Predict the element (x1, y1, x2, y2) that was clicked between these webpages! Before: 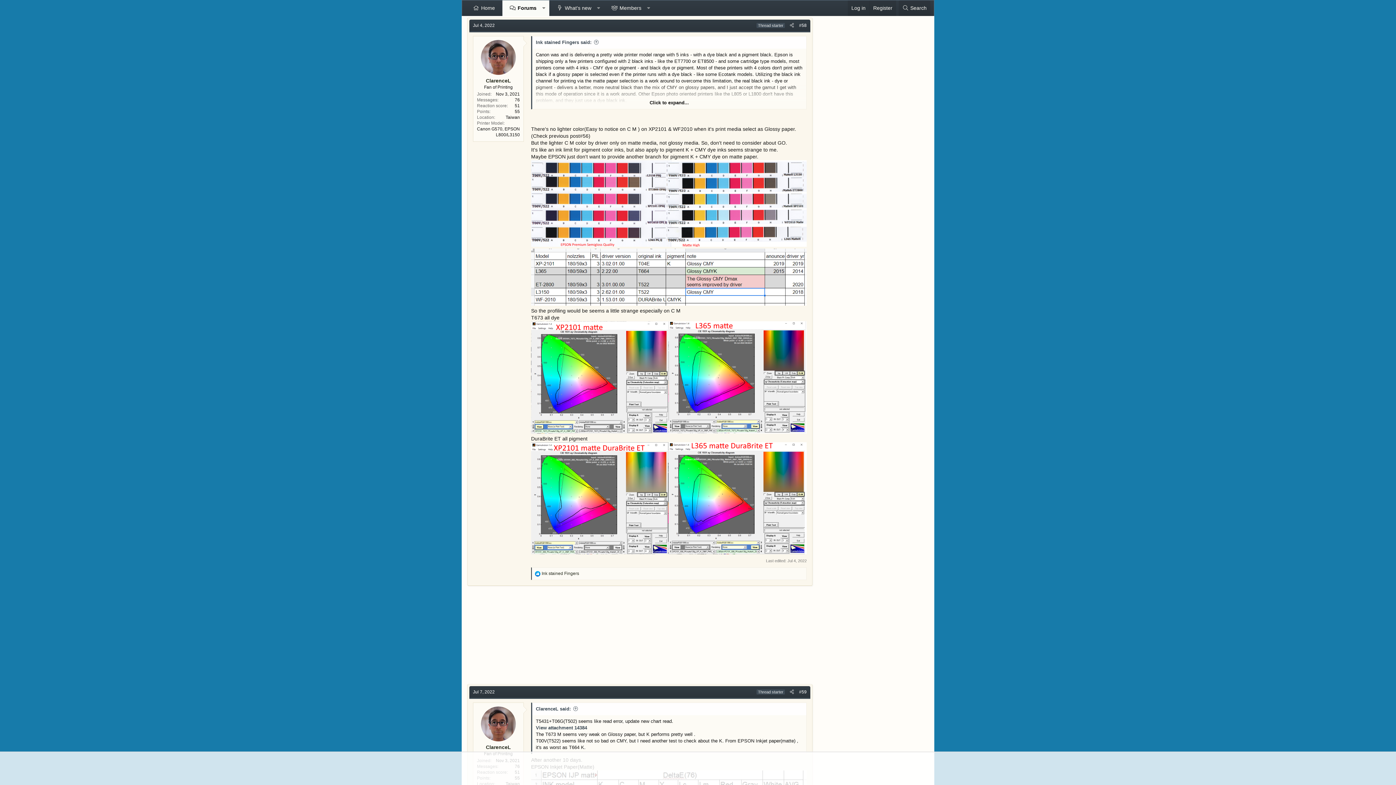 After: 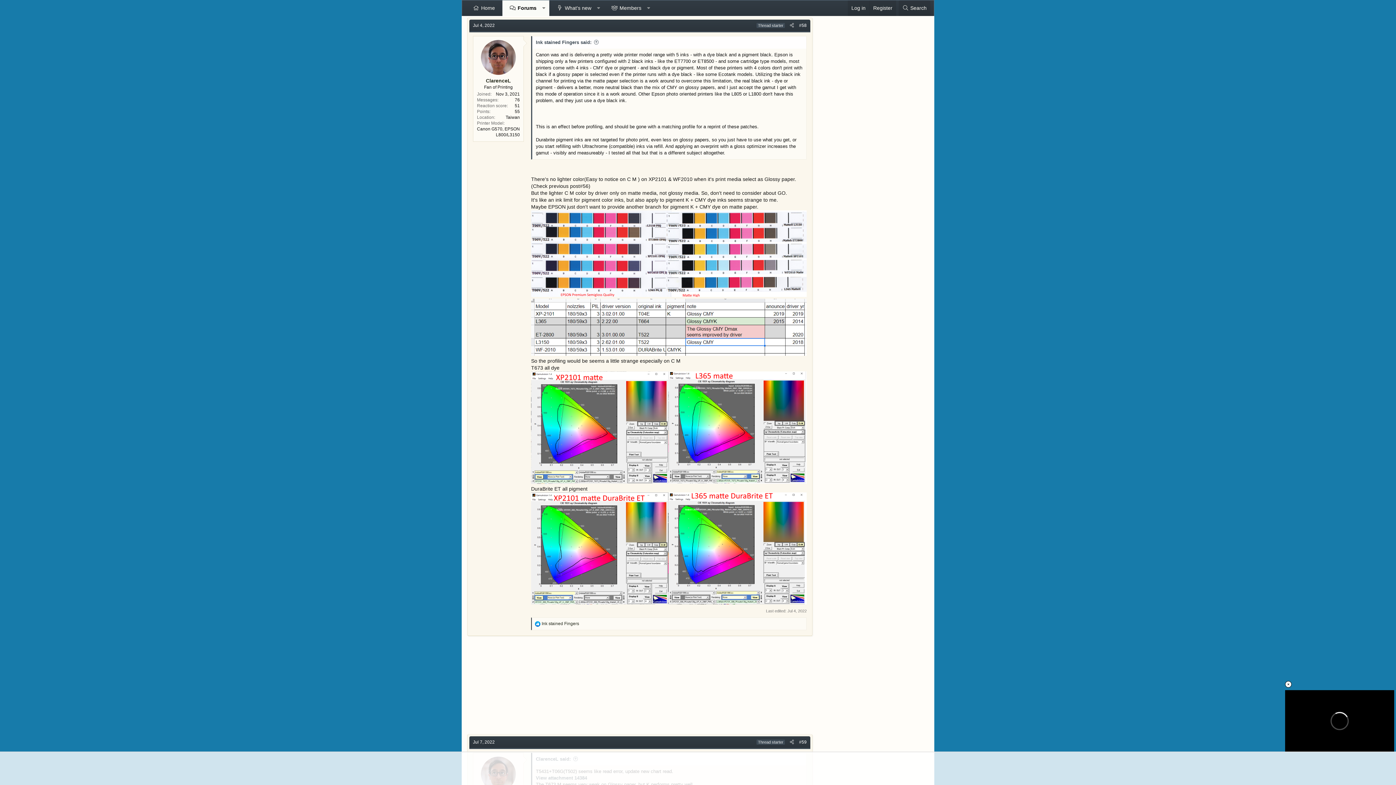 Action: bbox: (532, 99, 806, 106) label: Click to expand...